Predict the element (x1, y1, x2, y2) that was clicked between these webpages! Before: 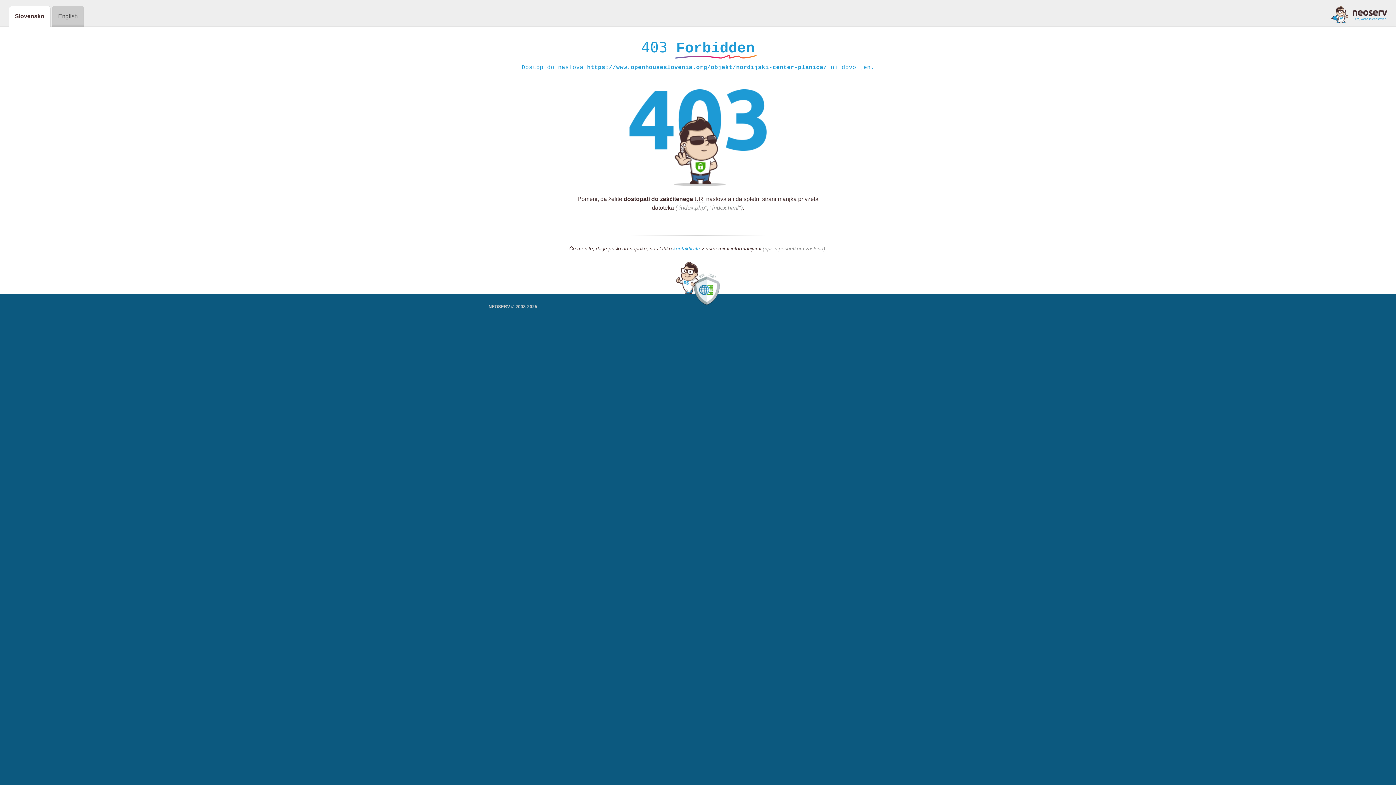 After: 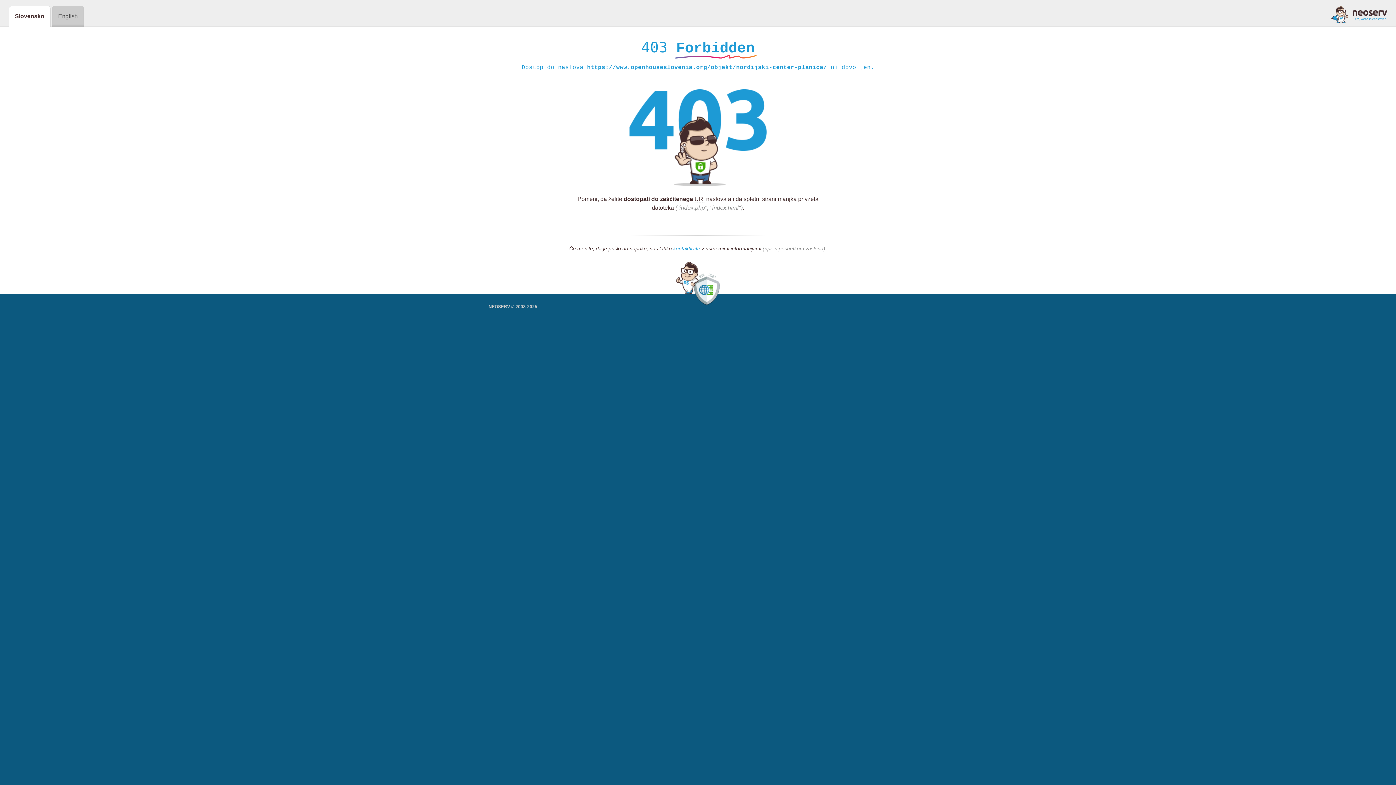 Action: label: kontaktirate bbox: (673, 245, 700, 252)